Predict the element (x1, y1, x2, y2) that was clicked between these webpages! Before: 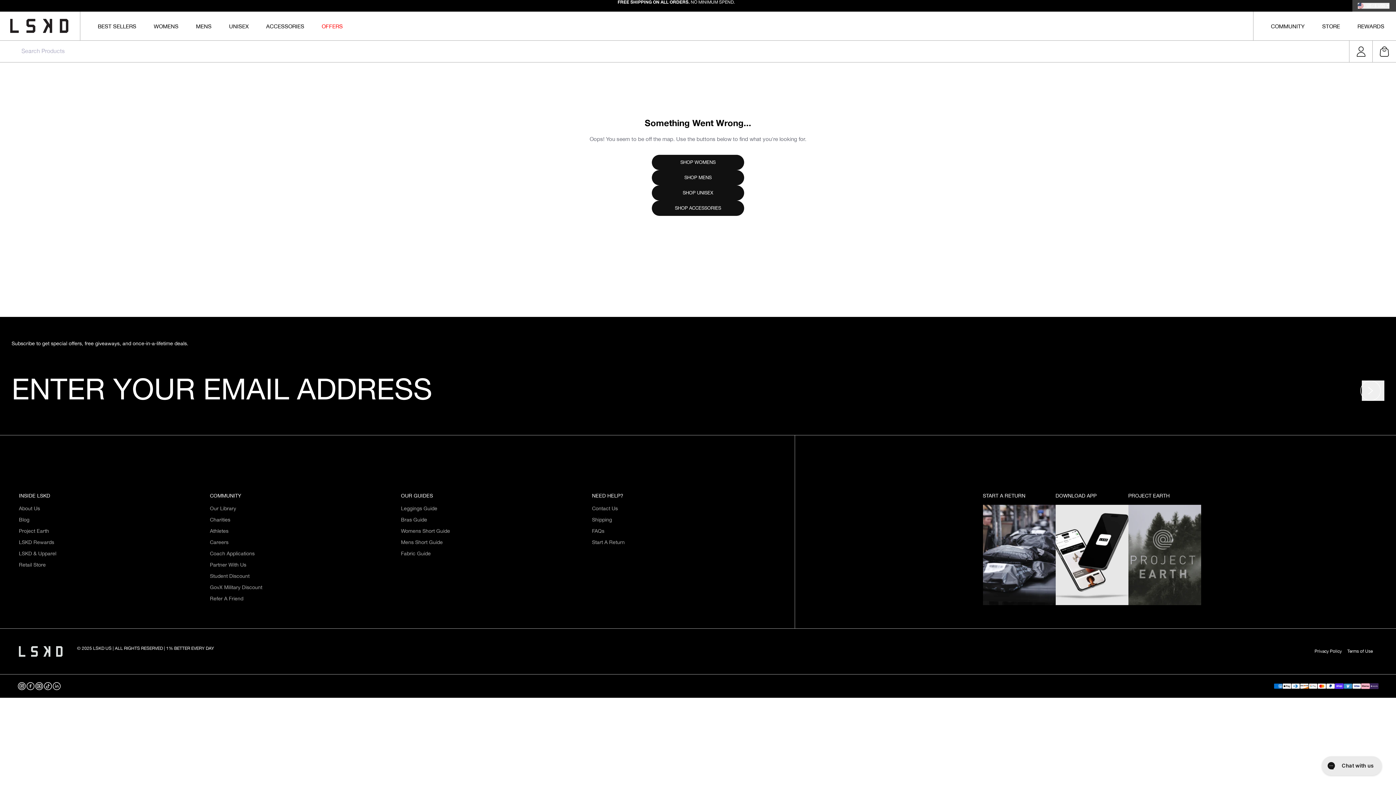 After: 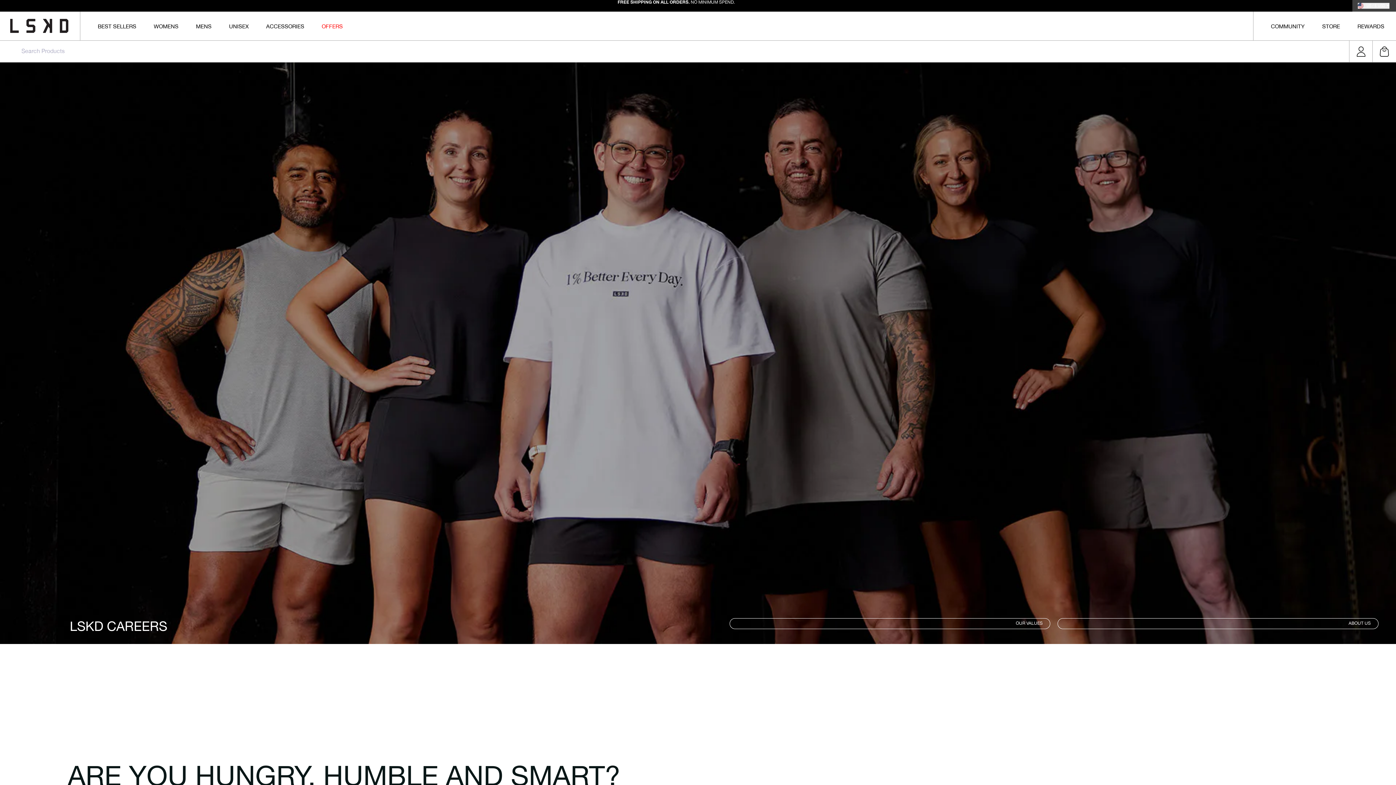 Action: bbox: (210, 538, 228, 546) label: Careers